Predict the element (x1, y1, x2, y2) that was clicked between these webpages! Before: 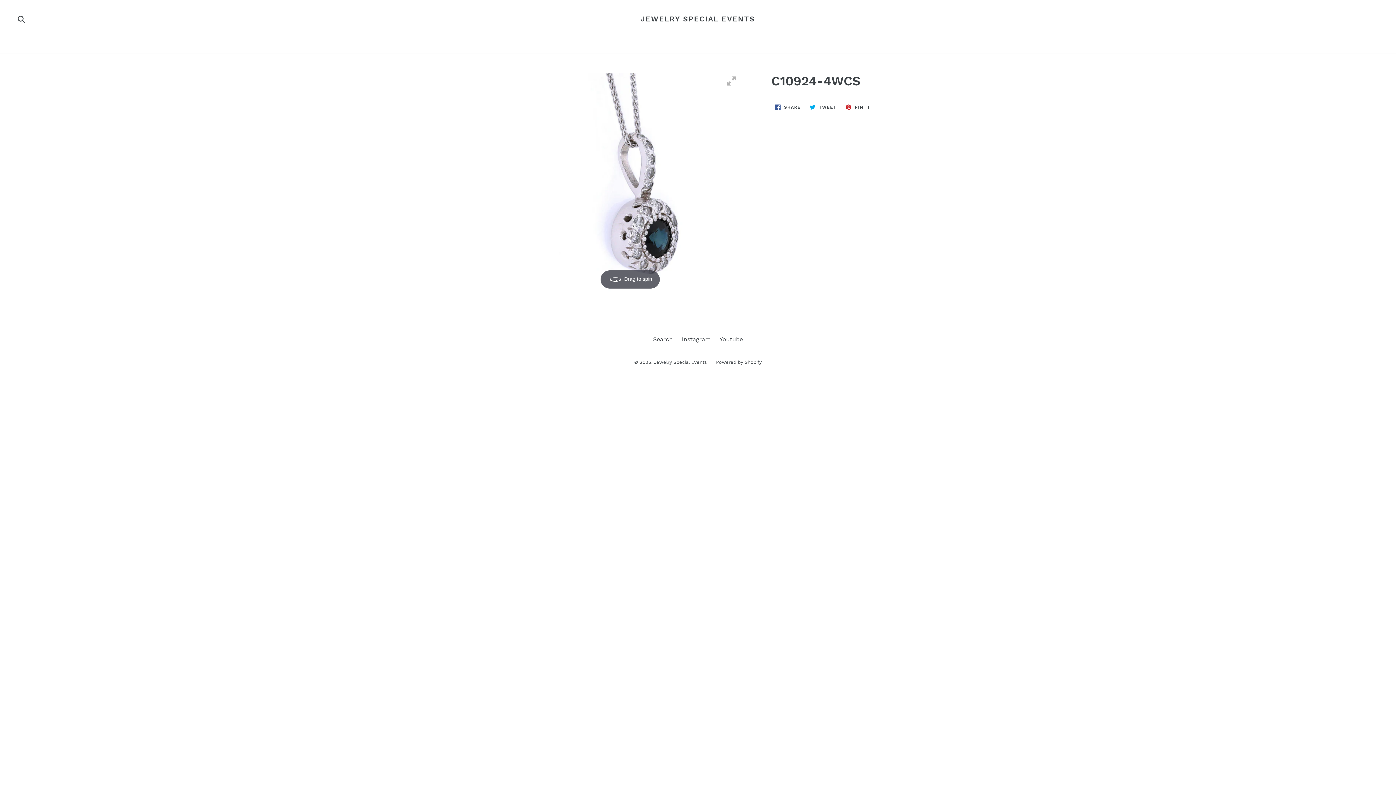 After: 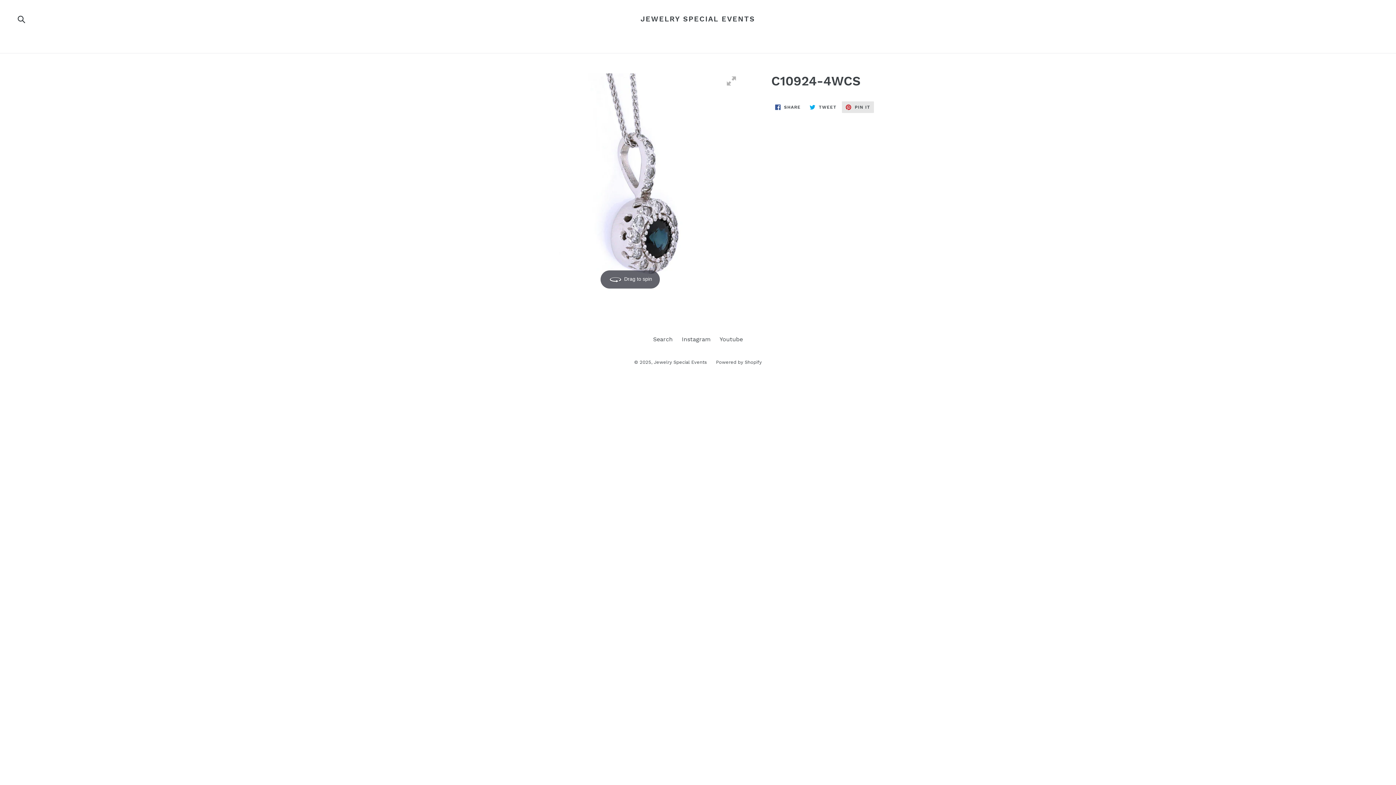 Action: label:  PIN IT
PIN ON PINTEREST bbox: (842, 101, 874, 113)